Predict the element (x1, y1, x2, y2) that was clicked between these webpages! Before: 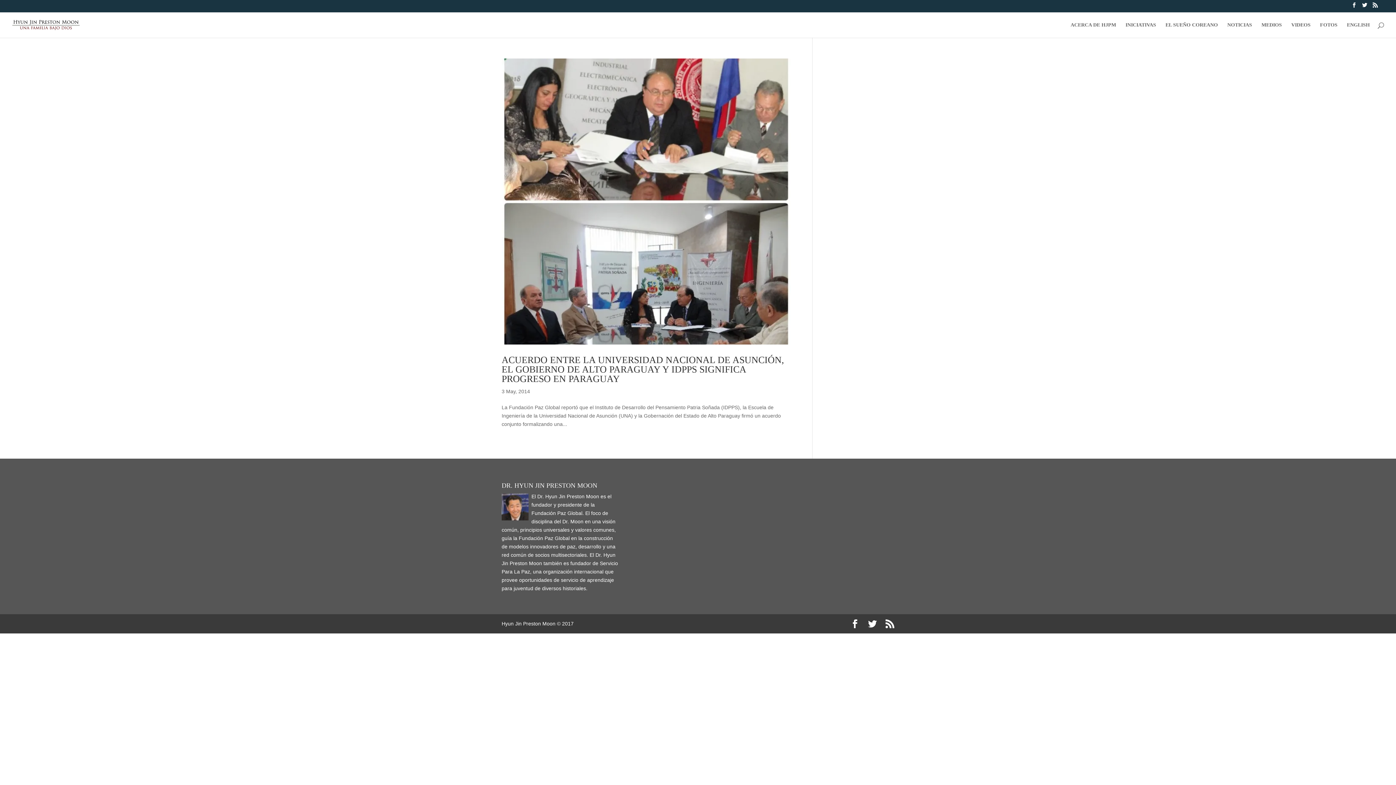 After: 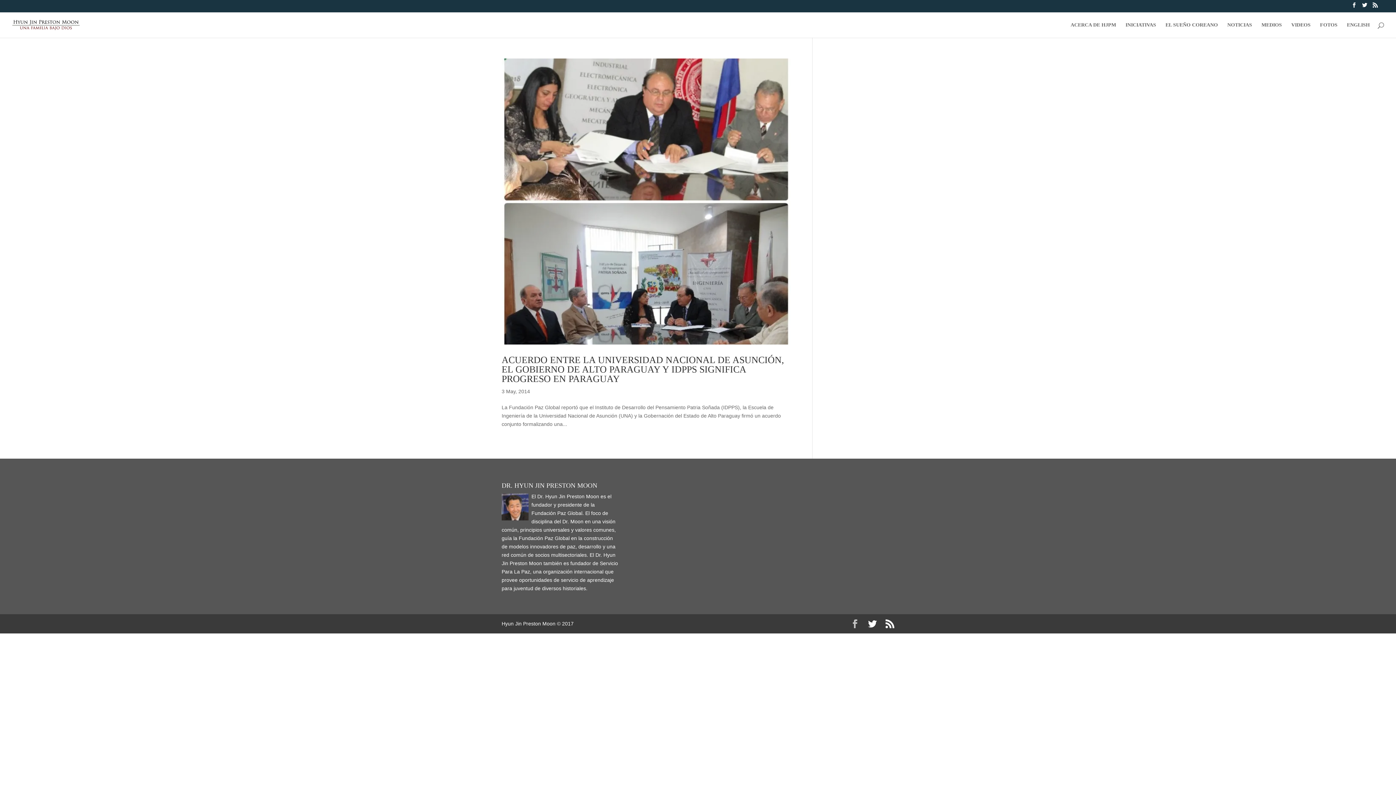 Action: bbox: (850, 620, 859, 629)